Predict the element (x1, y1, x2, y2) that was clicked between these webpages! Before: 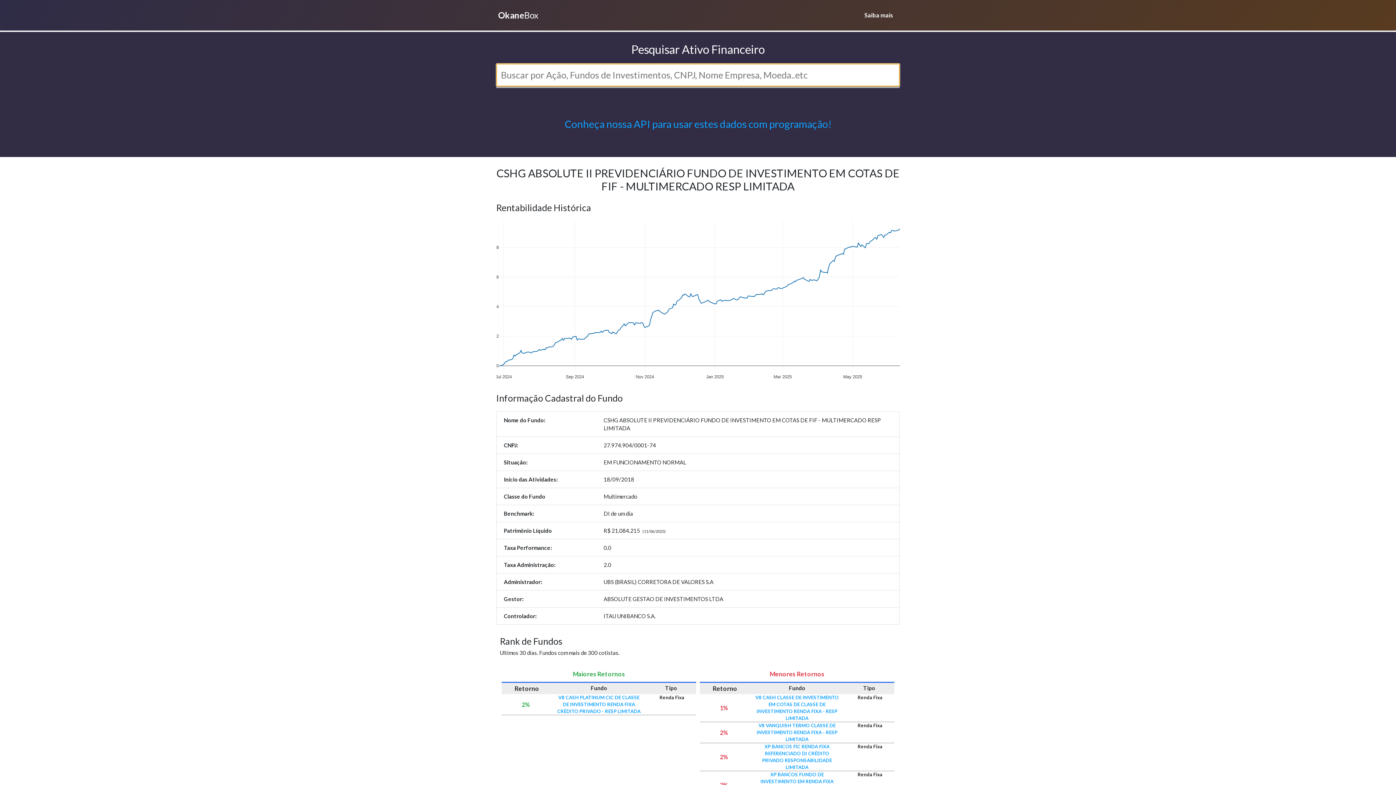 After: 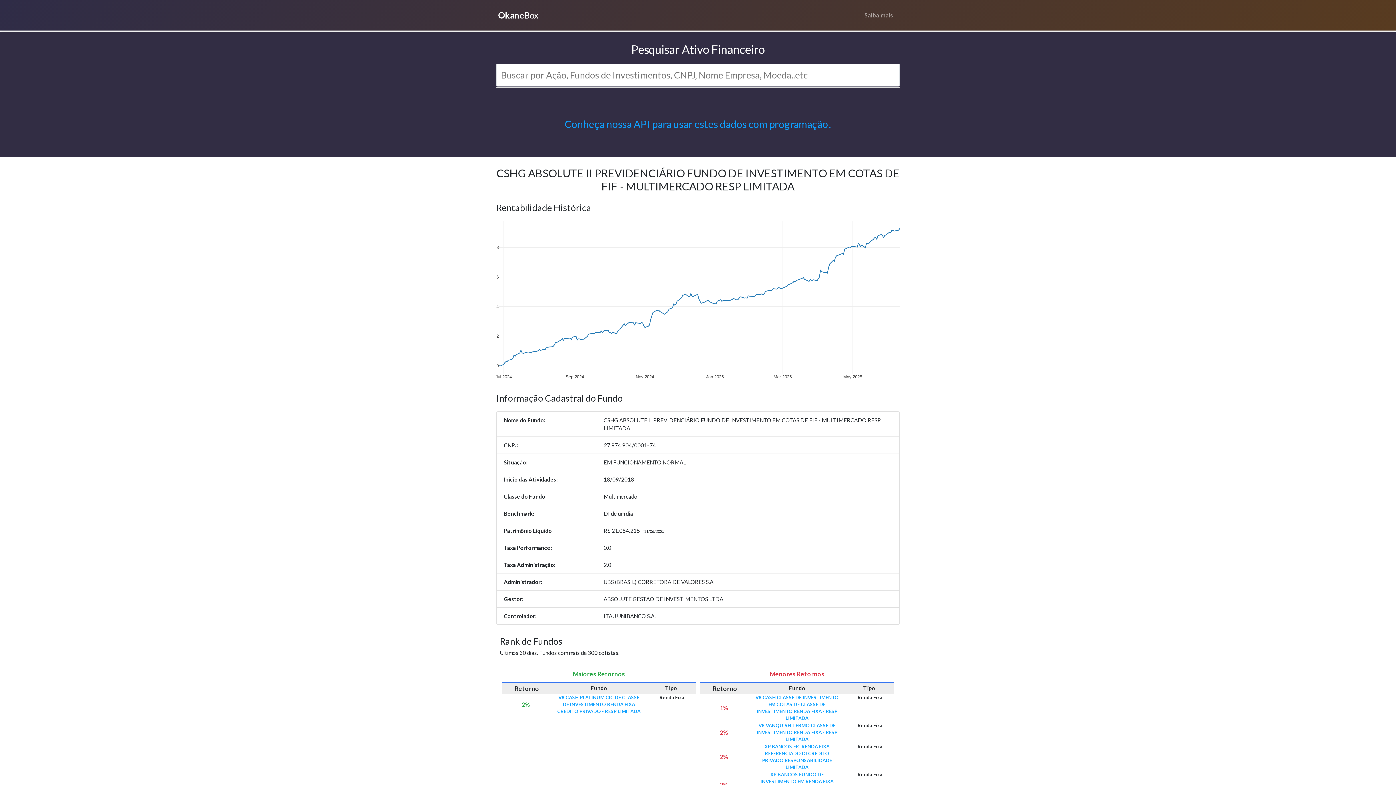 Action: bbox: (861, 8, 896, 22) label: Saiba mais